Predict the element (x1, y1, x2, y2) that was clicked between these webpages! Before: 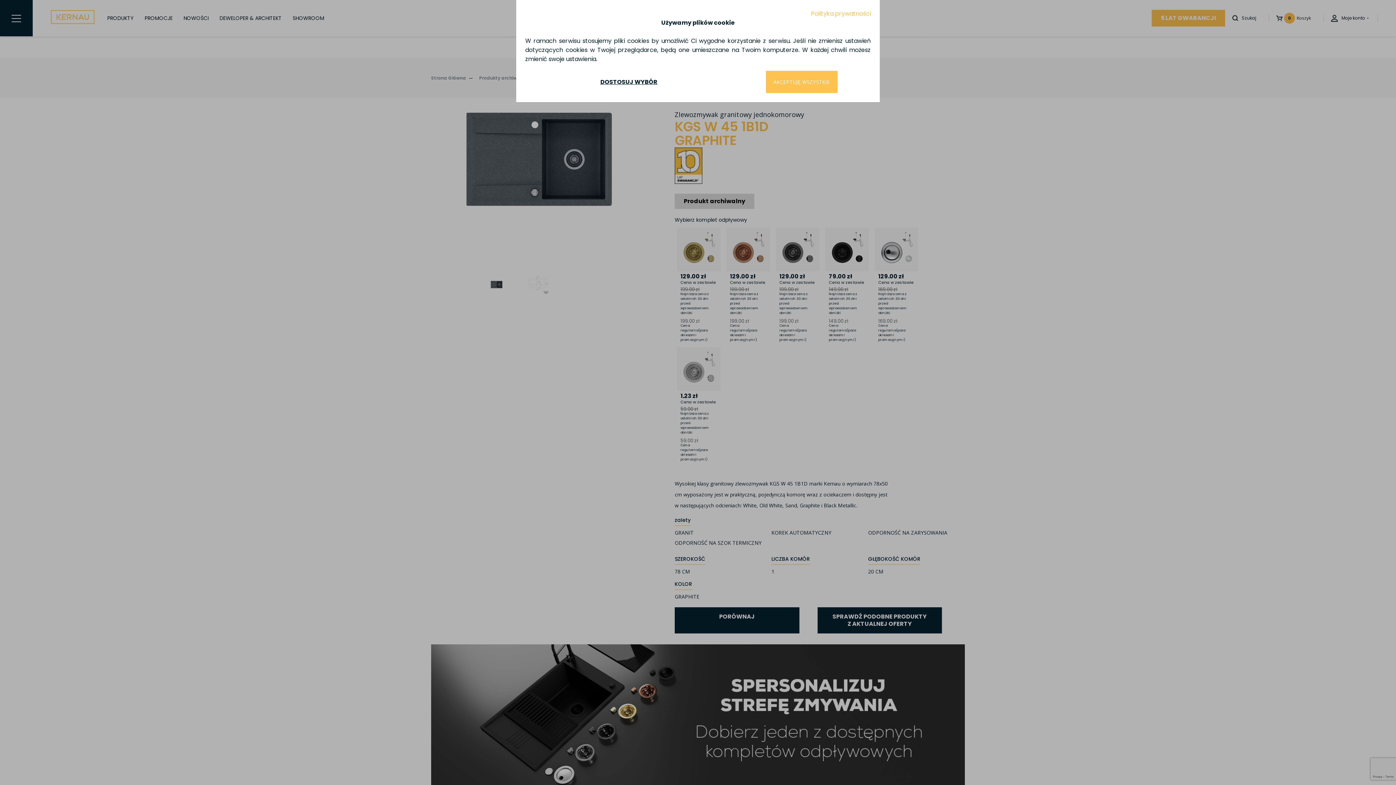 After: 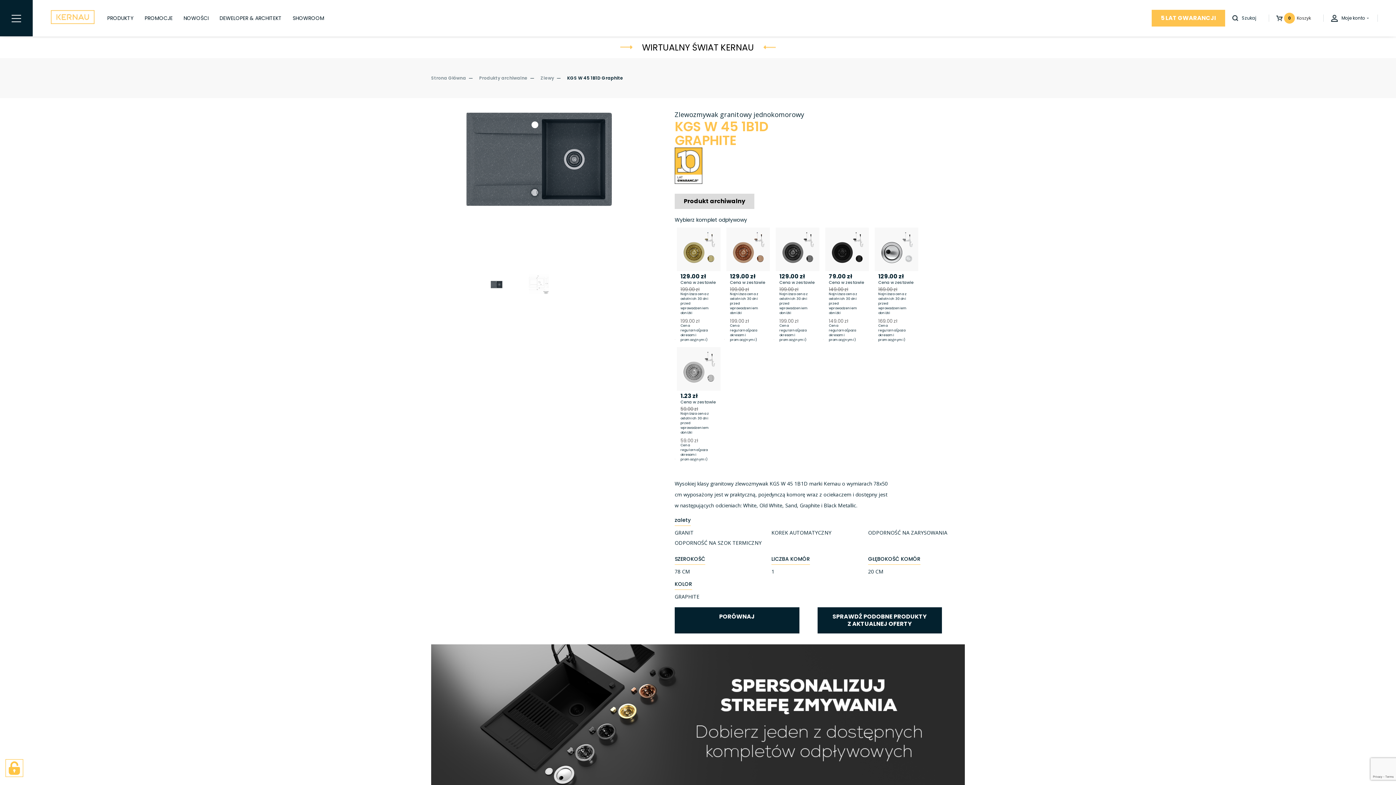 Action: bbox: (766, 70, 837, 93) label: AKCEPTUJĘ WSZYSTKIE